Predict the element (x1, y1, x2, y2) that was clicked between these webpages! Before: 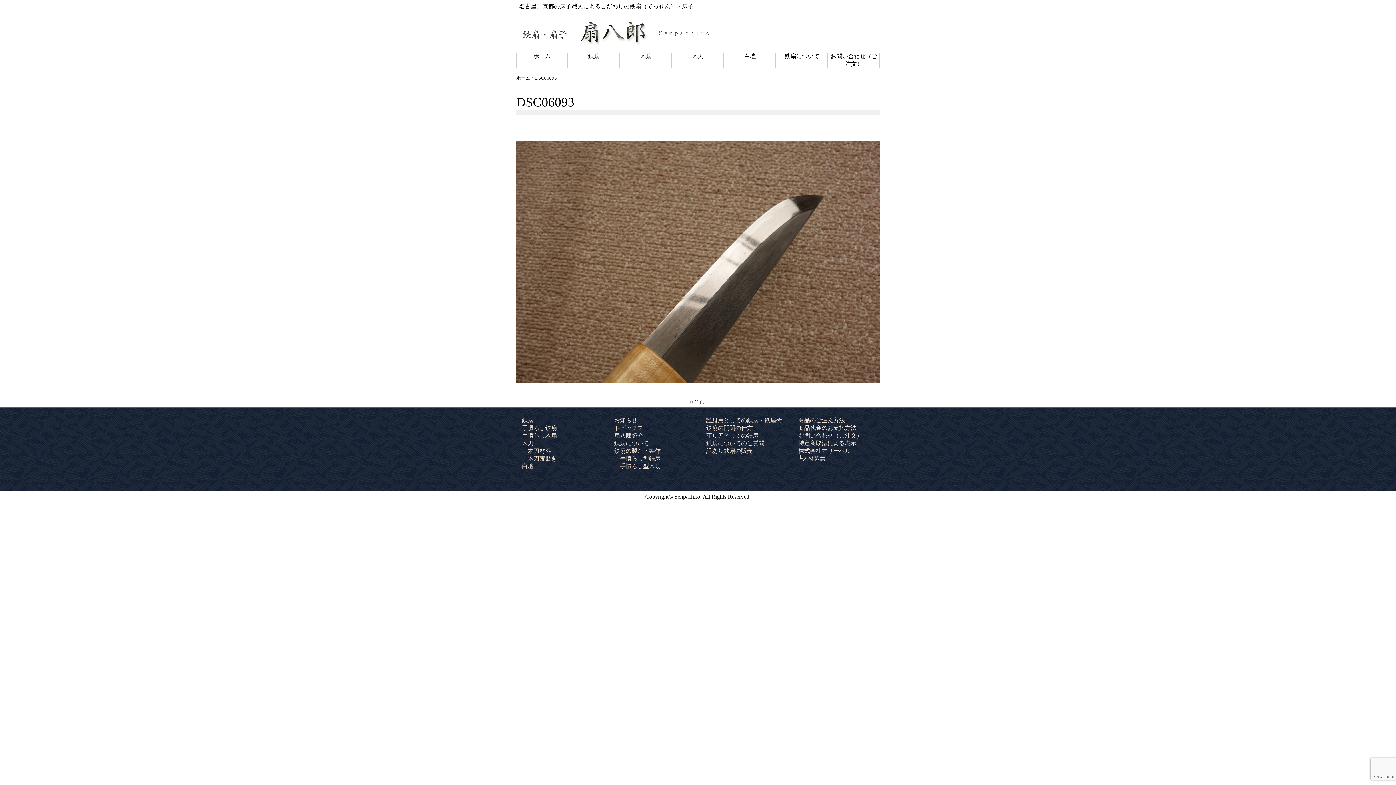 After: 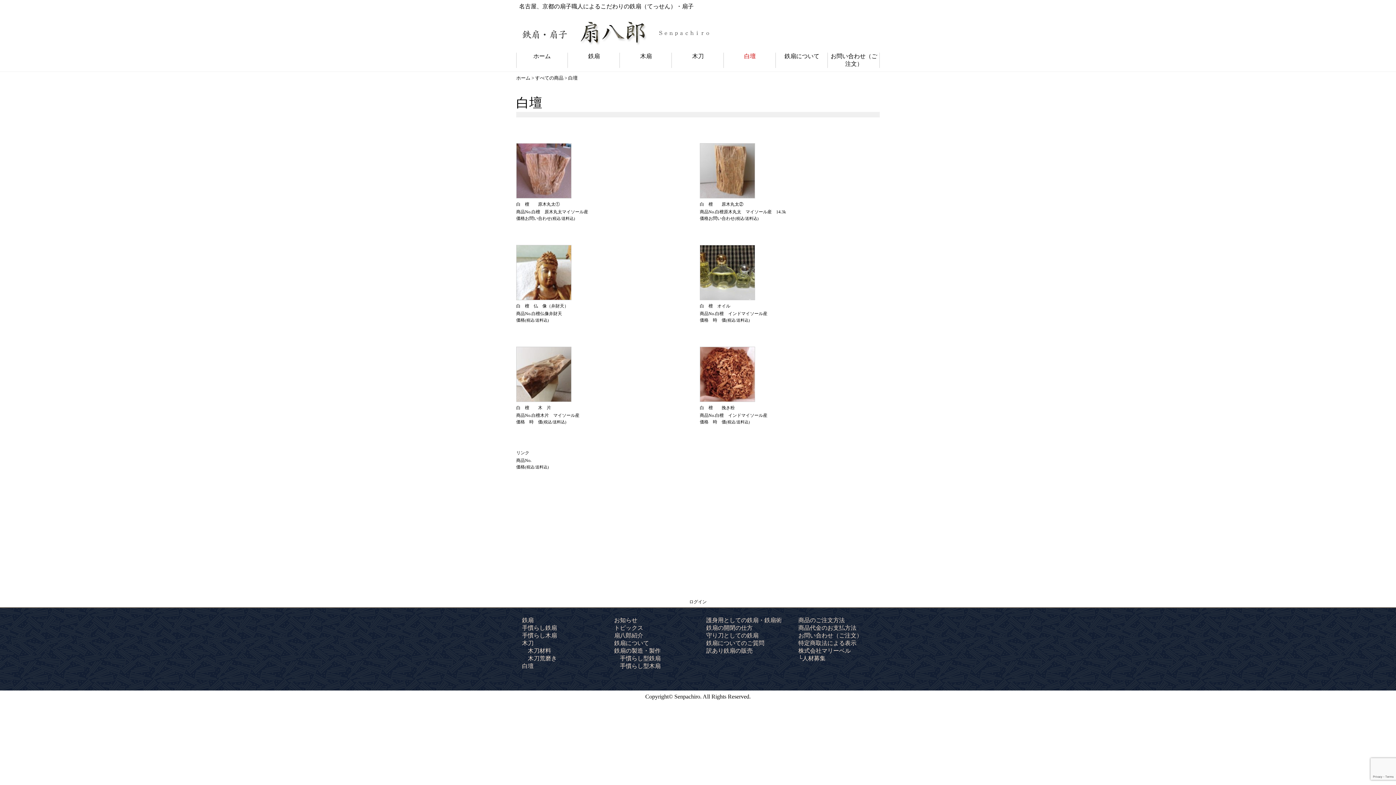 Action: bbox: (522, 460, 533, 472) label: 白壇